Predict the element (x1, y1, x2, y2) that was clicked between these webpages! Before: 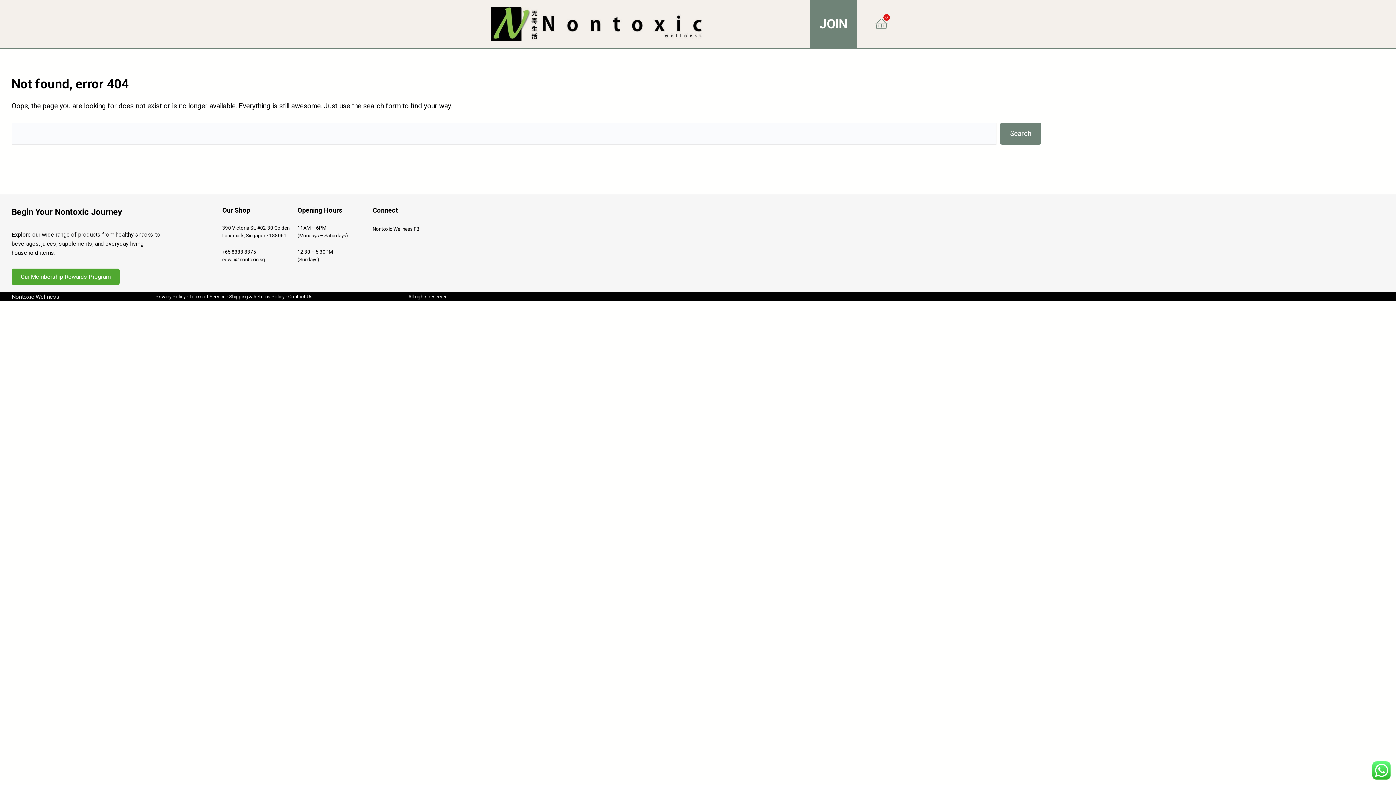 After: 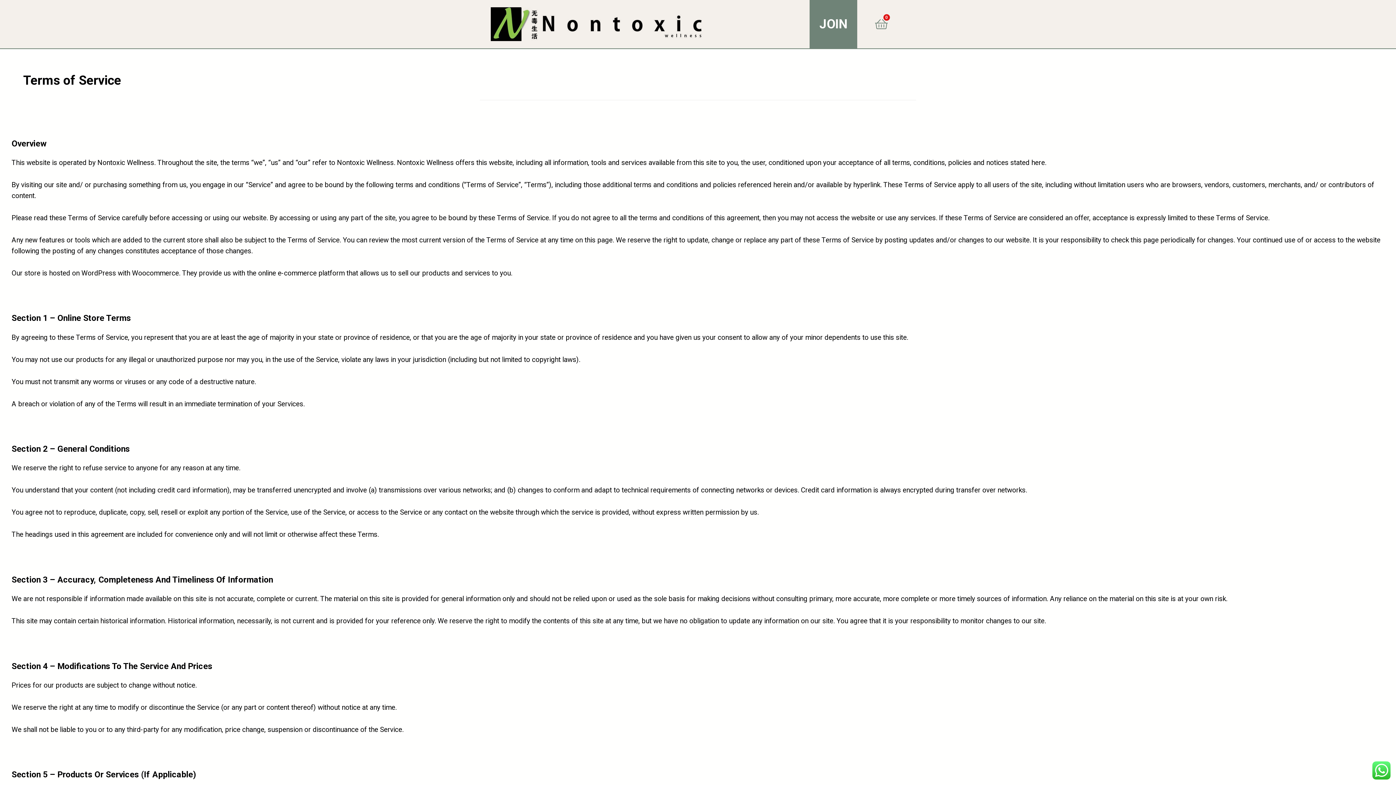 Action: label: Terms of Service bbox: (189, 293, 225, 299)